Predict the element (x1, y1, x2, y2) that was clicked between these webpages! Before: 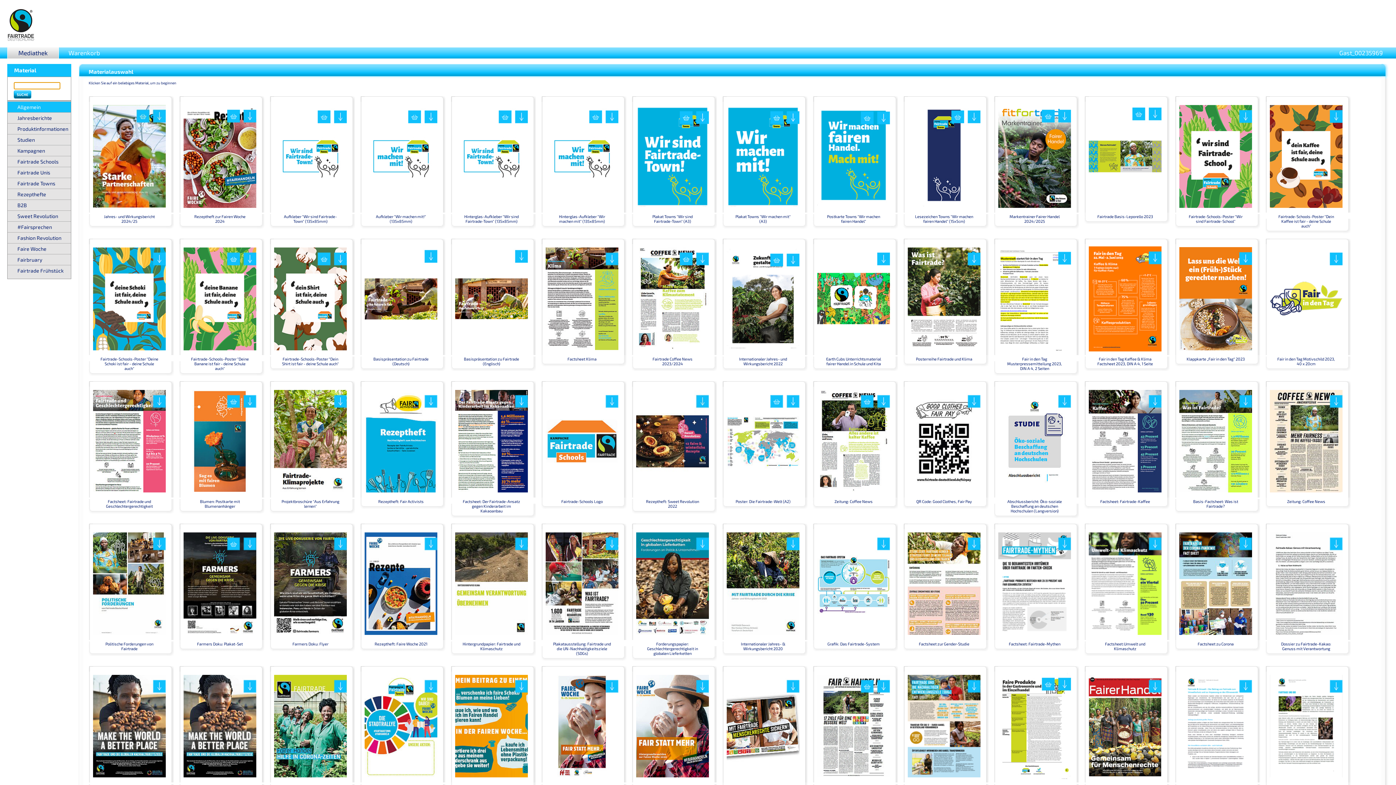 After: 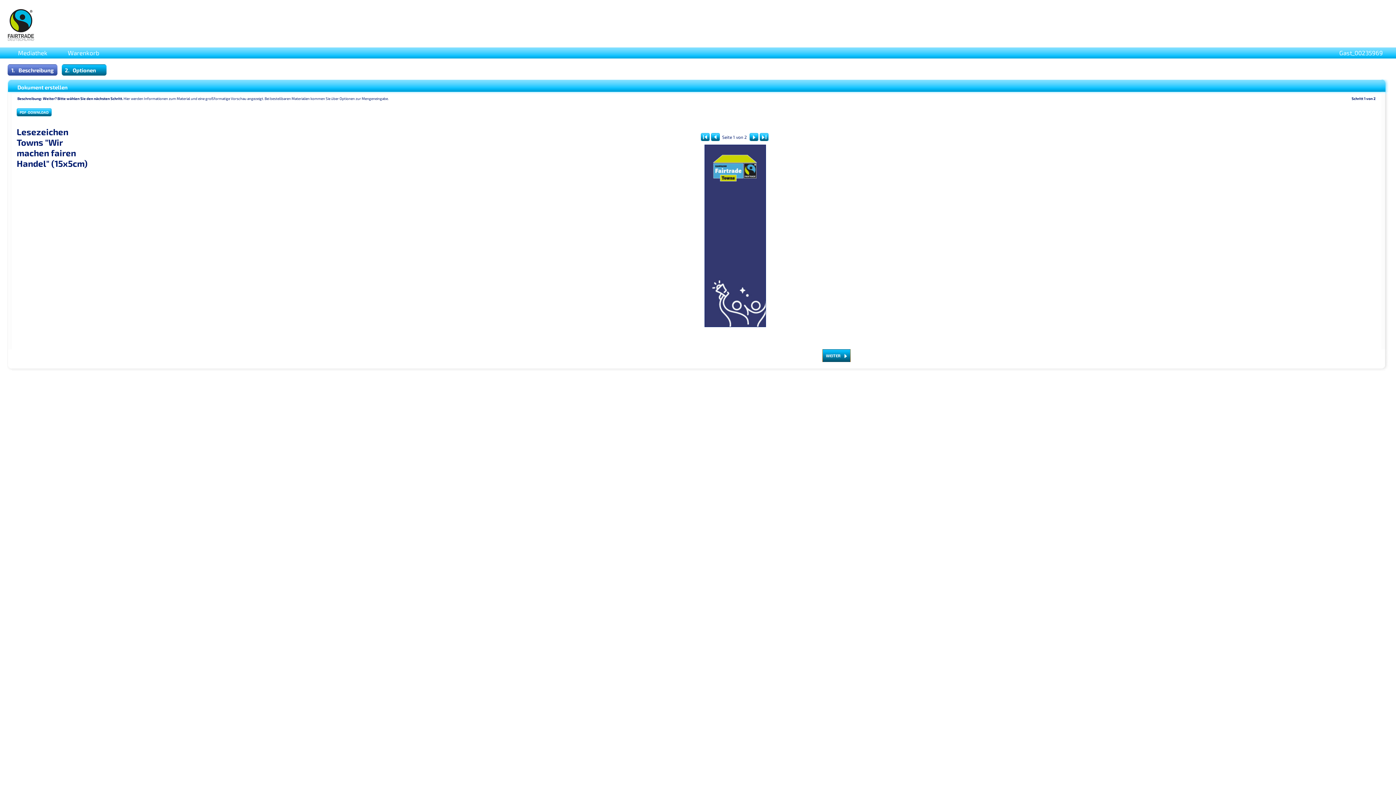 Action: label: Lesezeichen Towns "Wir machen fairen Handel" (15x5cm) bbox: (915, 214, 973, 223)